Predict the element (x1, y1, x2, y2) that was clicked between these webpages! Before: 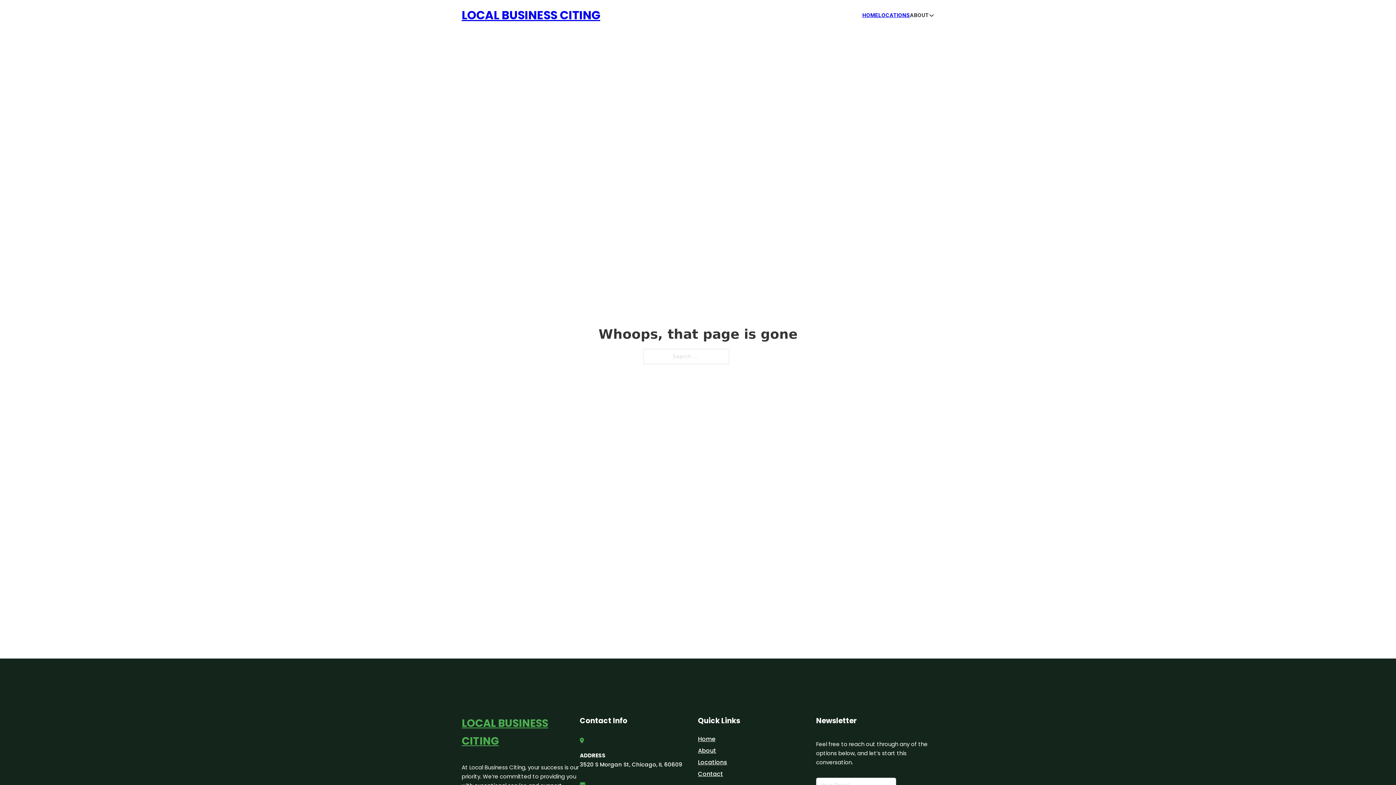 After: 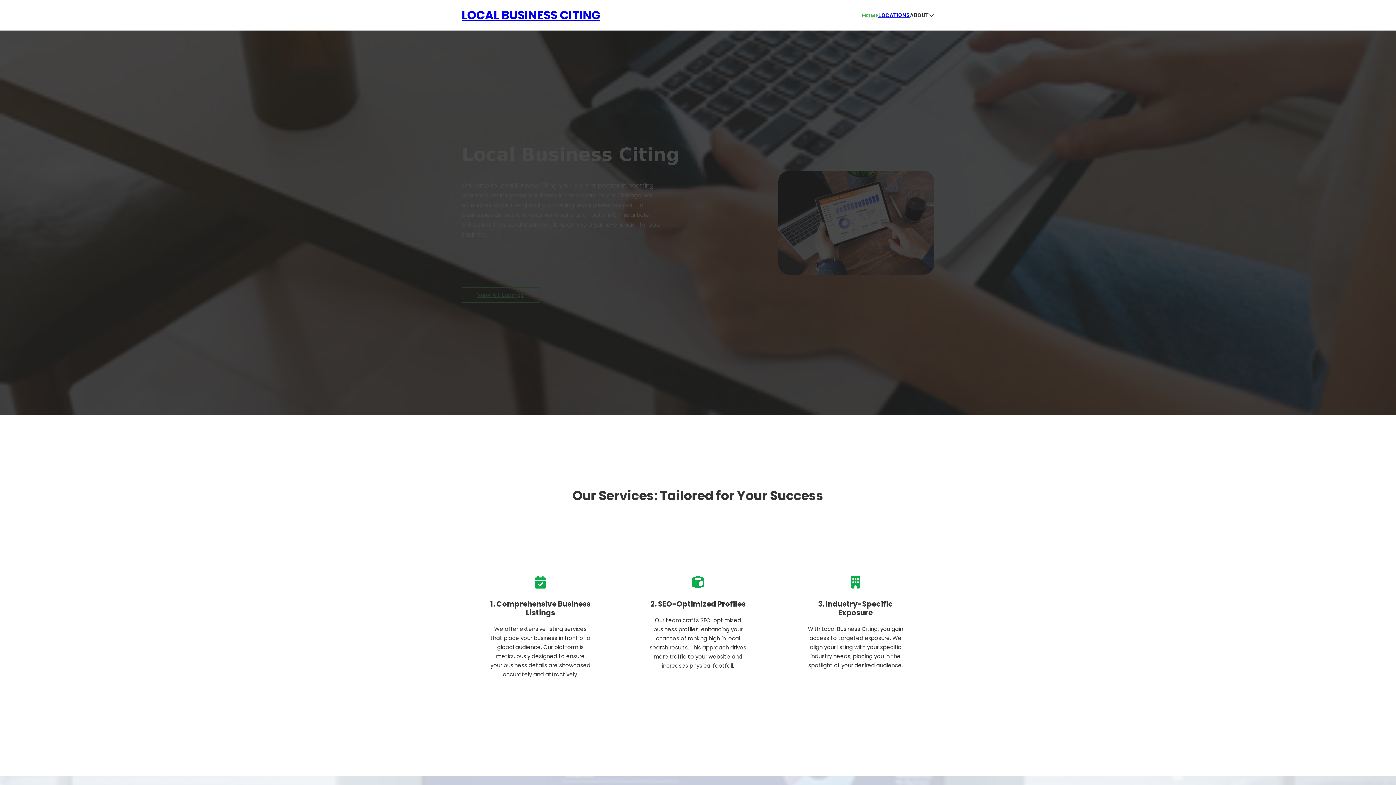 Action: label: LOCAL BUSINESS CITING bbox: (461, 5, 600, 25)